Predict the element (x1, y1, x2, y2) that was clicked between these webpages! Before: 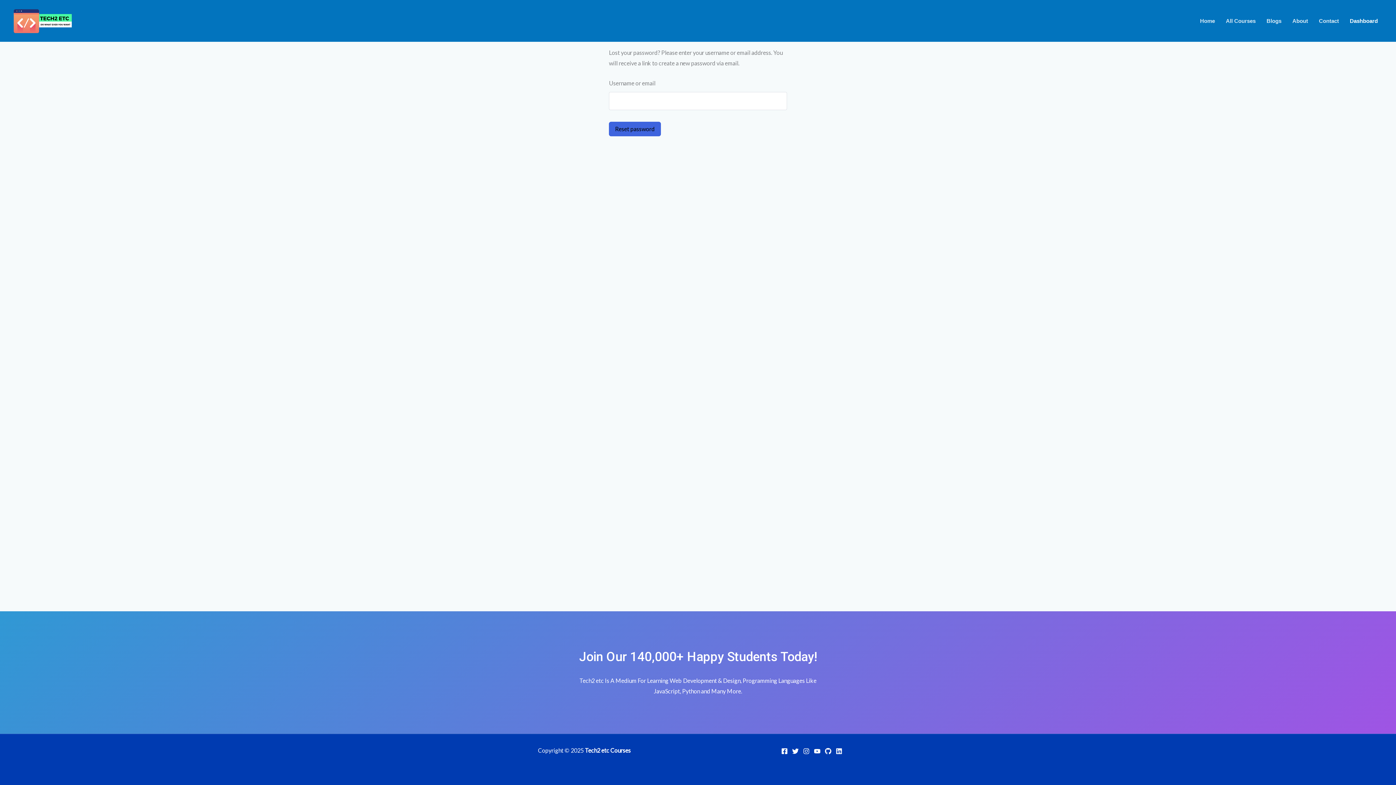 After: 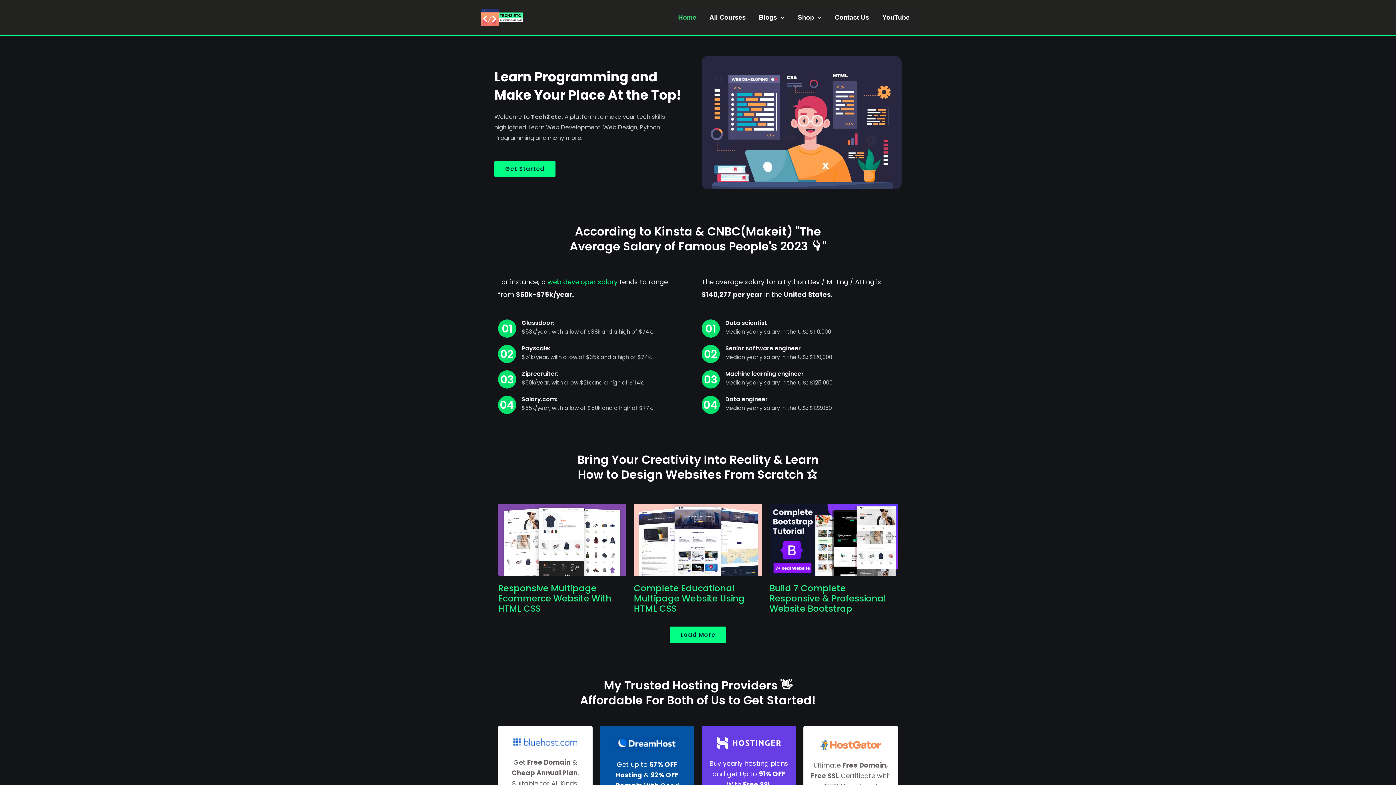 Action: label: Tech2 etc Courses bbox: (585, 747, 630, 754)